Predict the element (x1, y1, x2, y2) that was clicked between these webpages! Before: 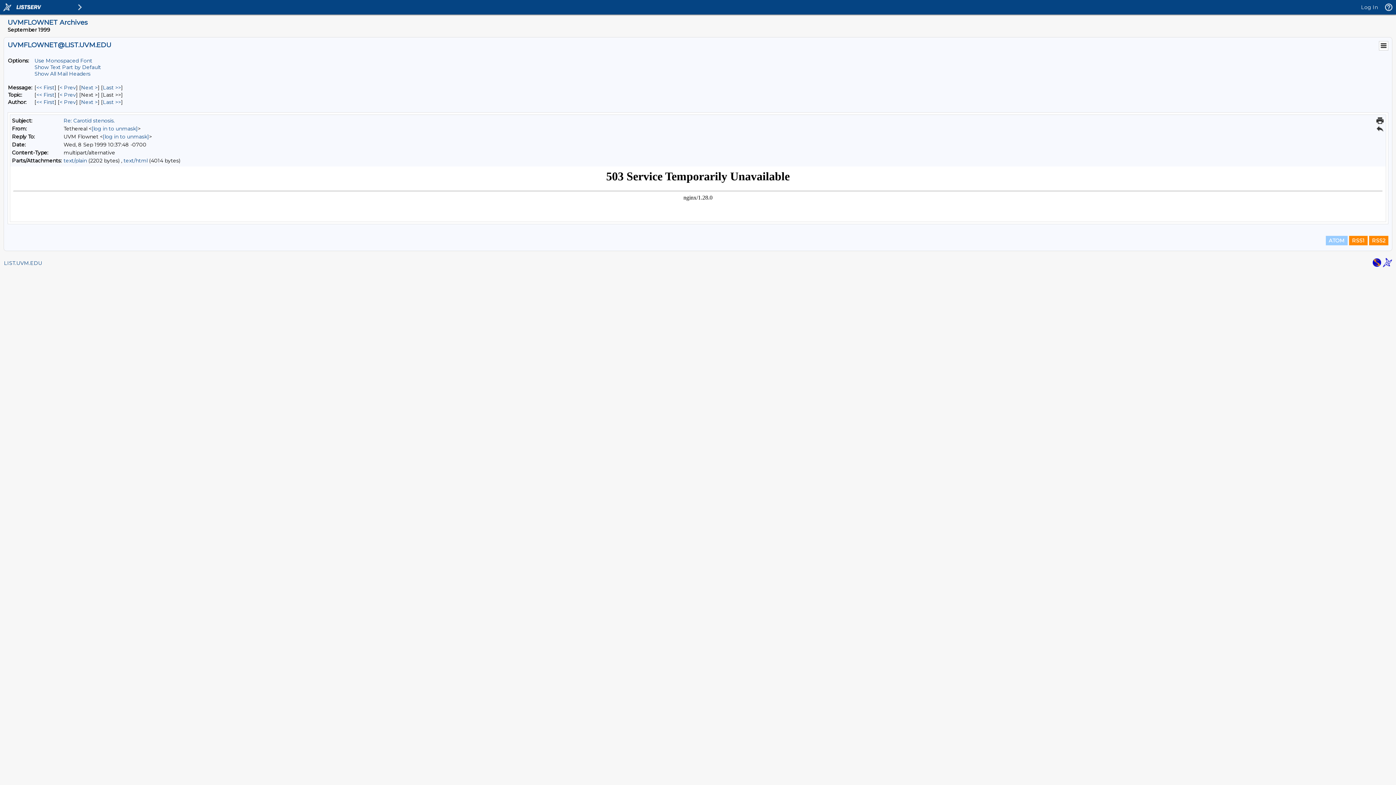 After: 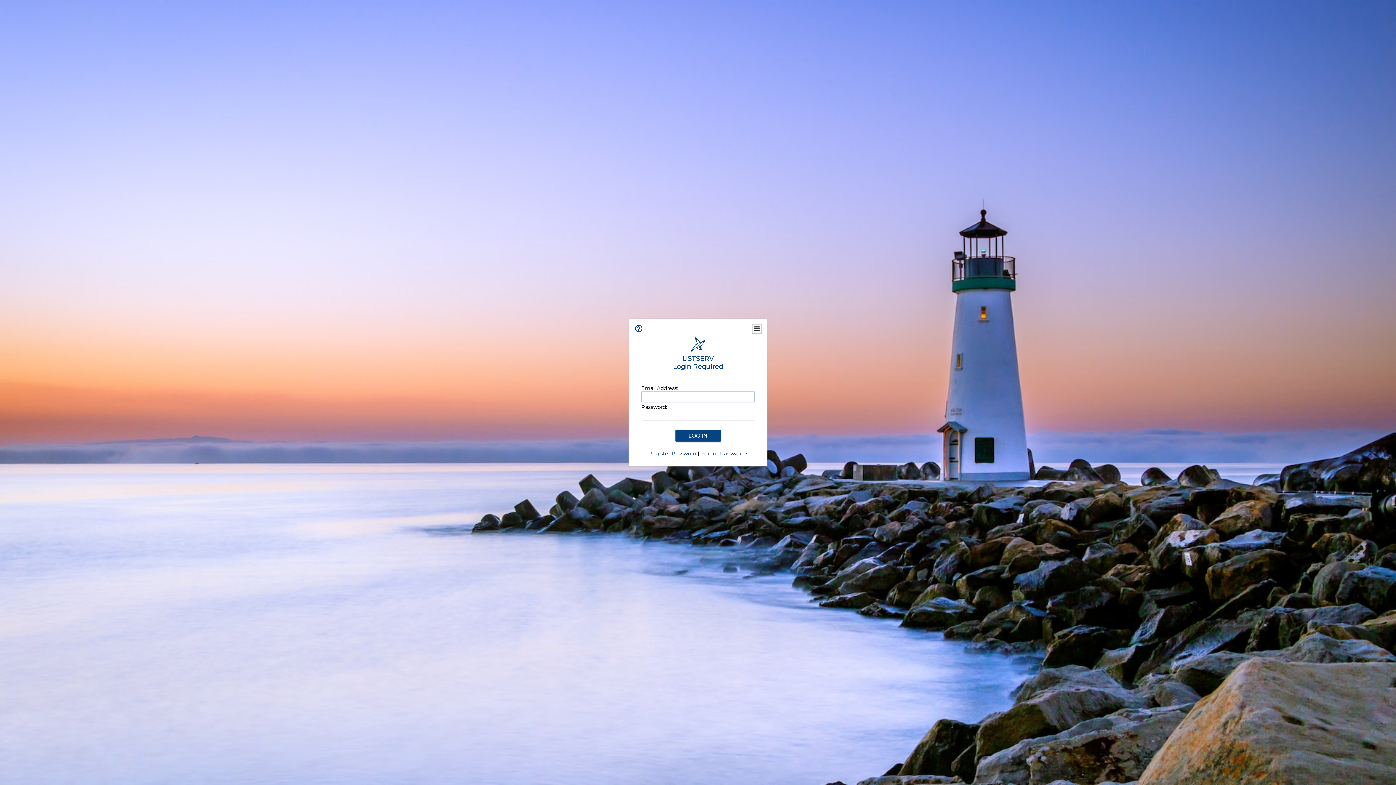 Action: bbox: (102, 133, 149, 140) label: [log in to unmask]